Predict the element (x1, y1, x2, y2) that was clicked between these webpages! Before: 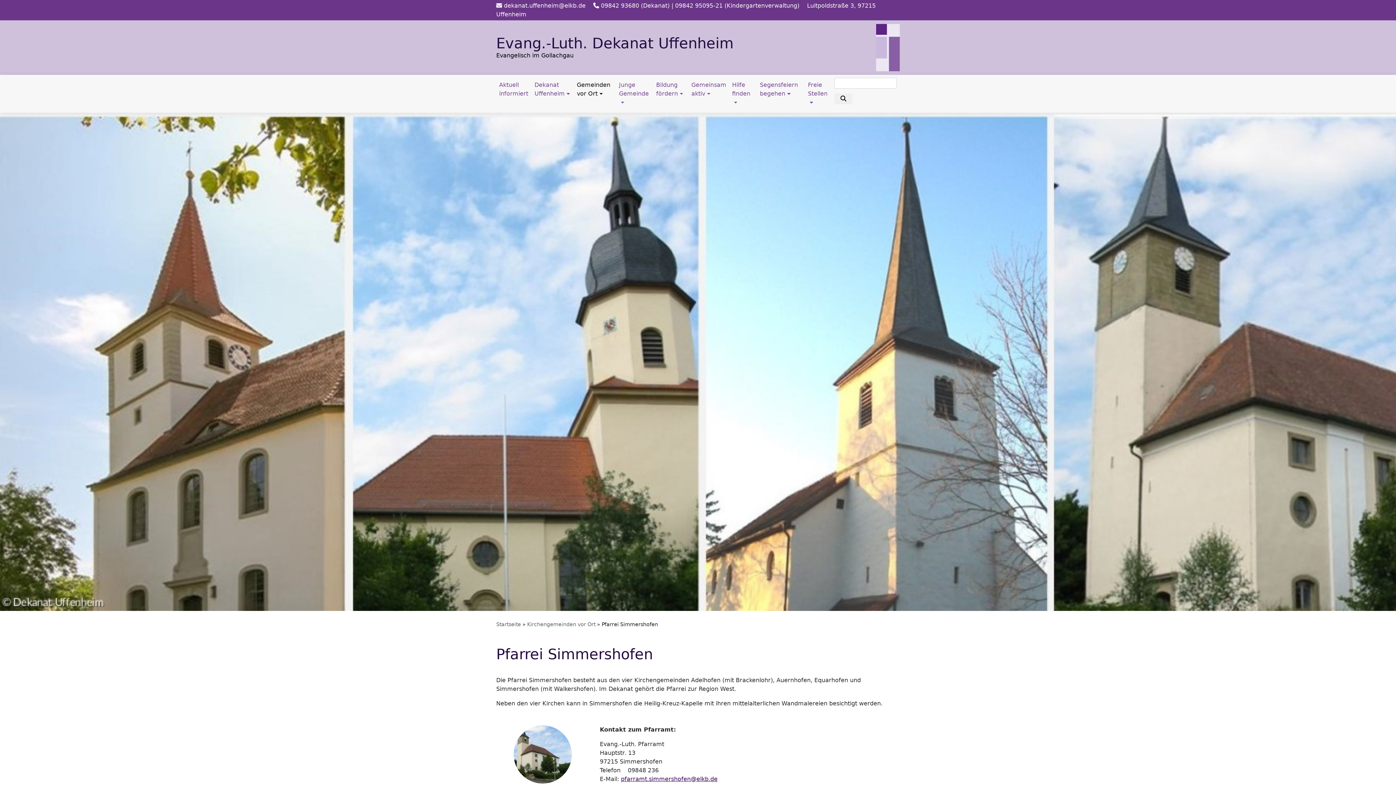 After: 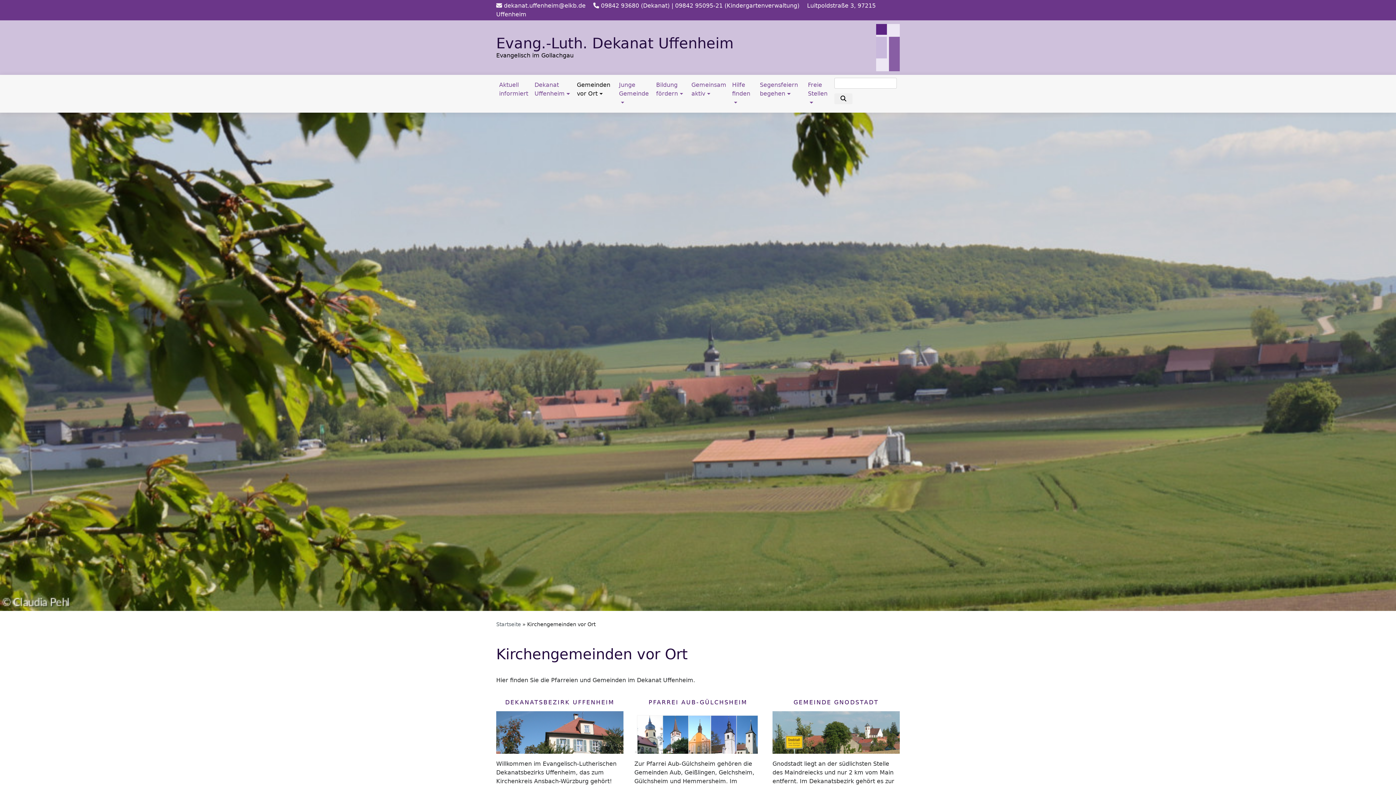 Action: bbox: (527, 621, 595, 627) label: Kirchengemeinden vor Ort